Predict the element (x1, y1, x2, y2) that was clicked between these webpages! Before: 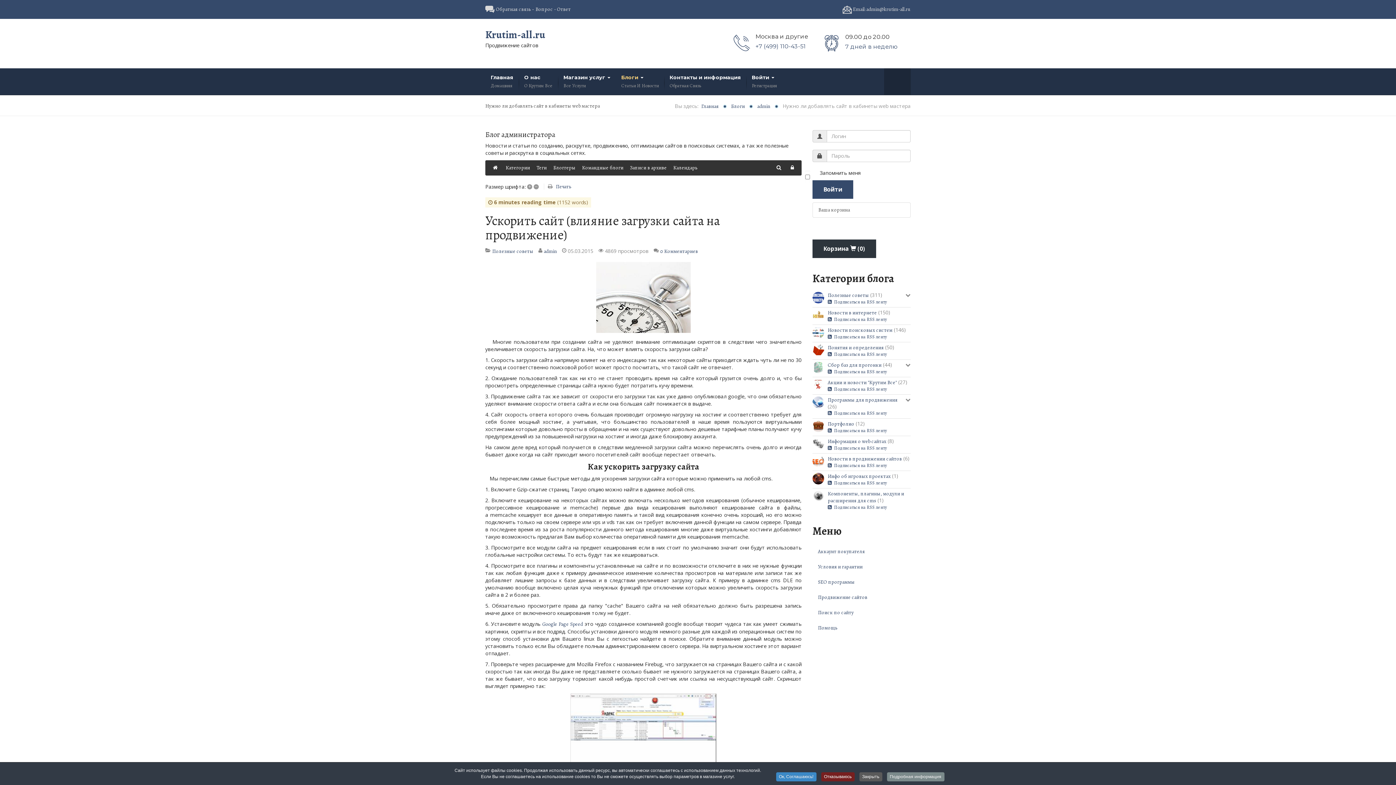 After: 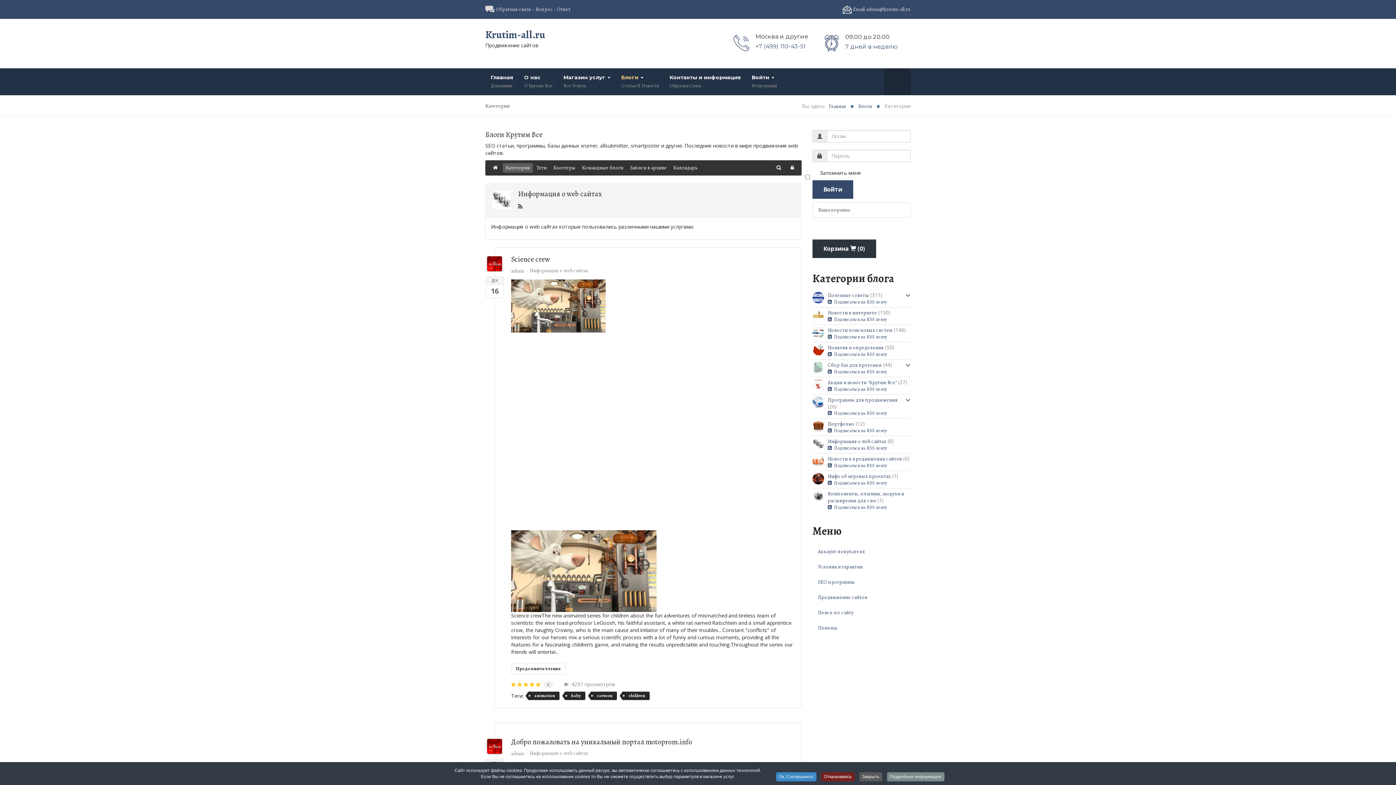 Action: bbox: (828, 438, 886, 445) label: Информация о web сайтах